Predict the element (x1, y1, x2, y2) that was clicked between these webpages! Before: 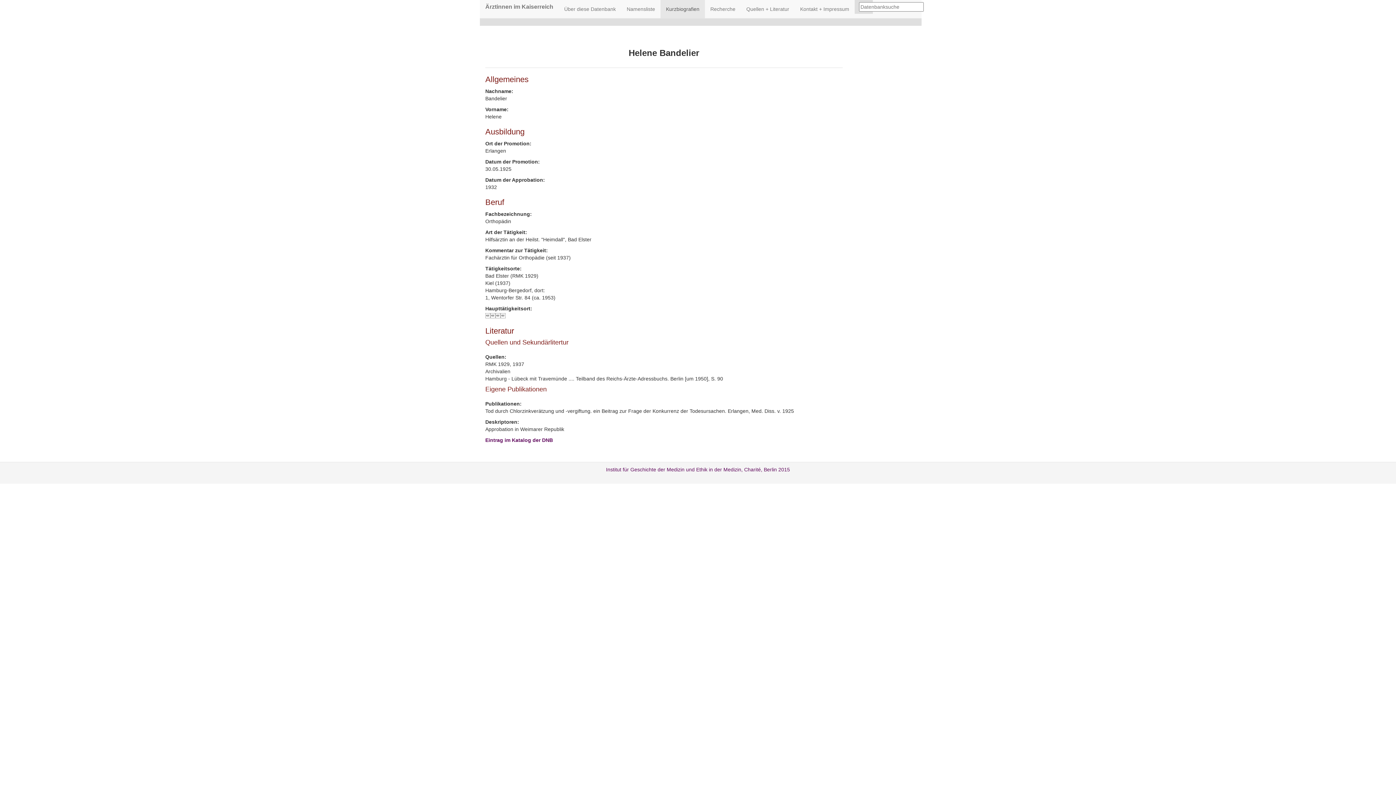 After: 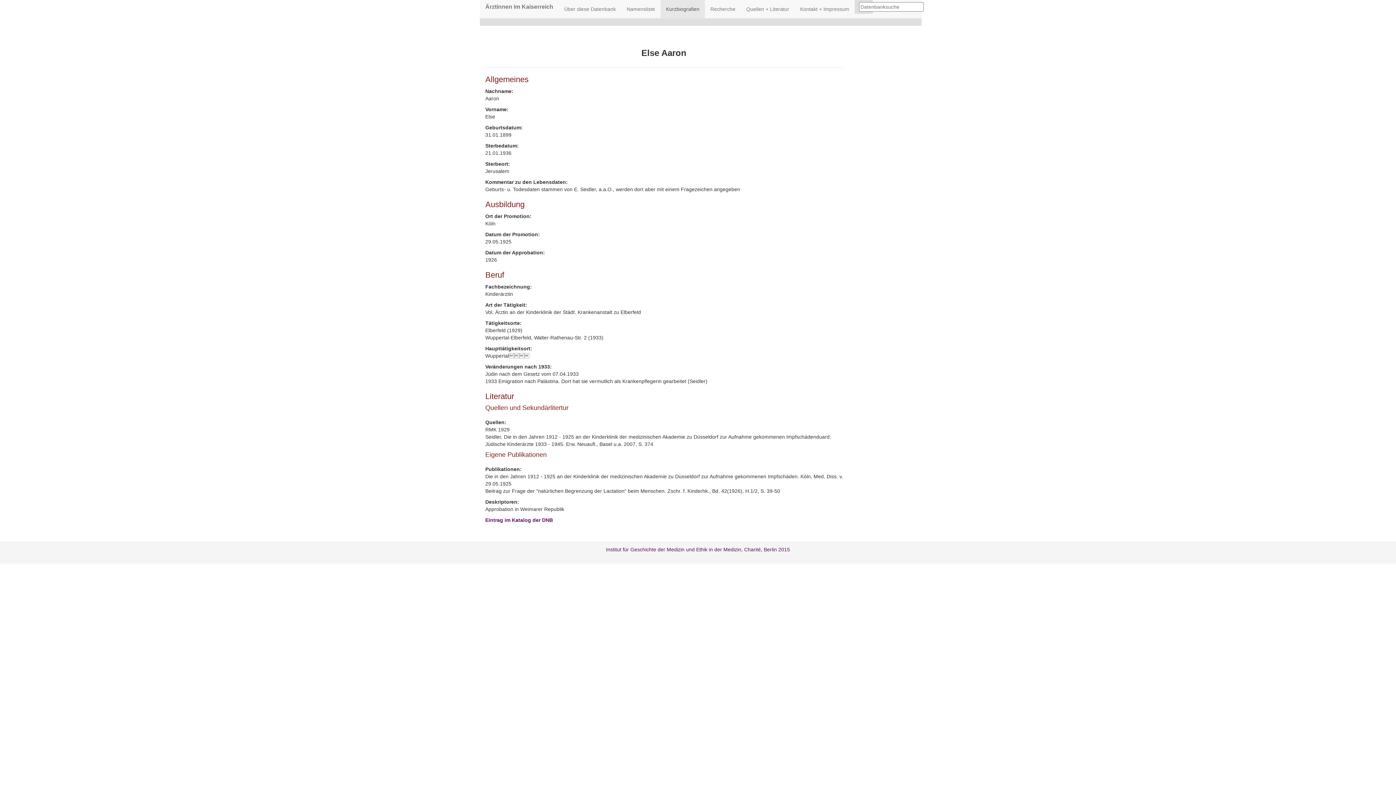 Action: label: Kurzbiografien bbox: (660, 0, 705, 18)